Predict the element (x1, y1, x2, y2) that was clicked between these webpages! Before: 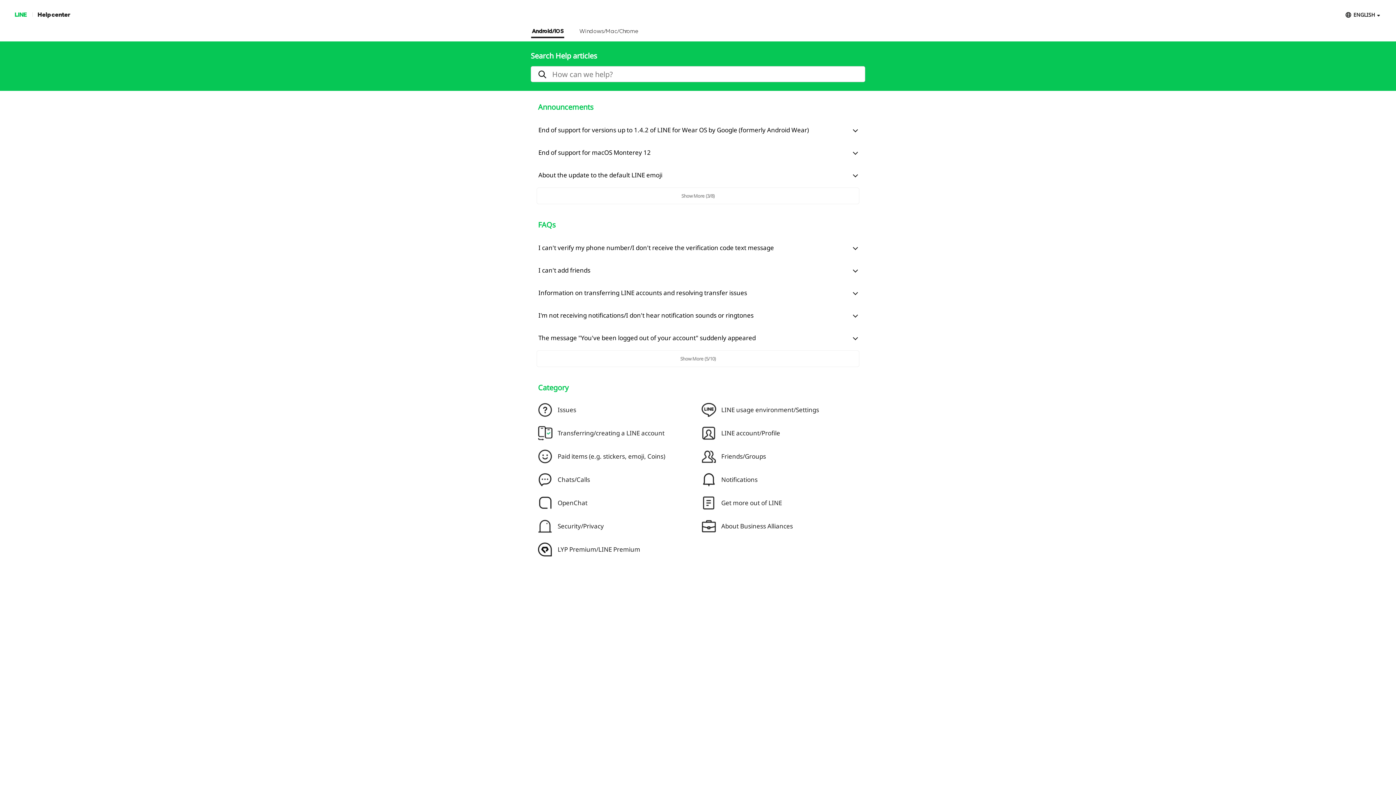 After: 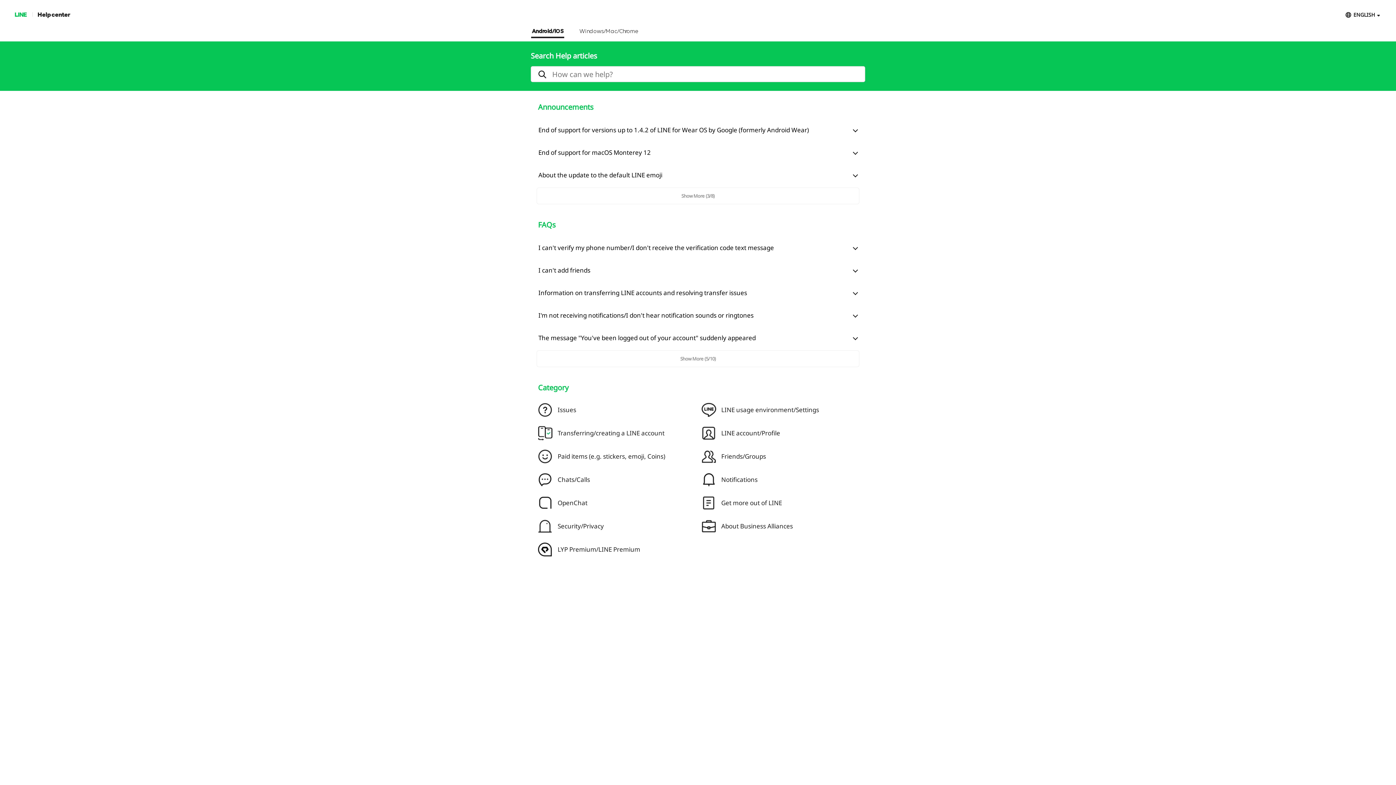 Action: bbox: (531, 28, 564, 38) label: Android/iOS